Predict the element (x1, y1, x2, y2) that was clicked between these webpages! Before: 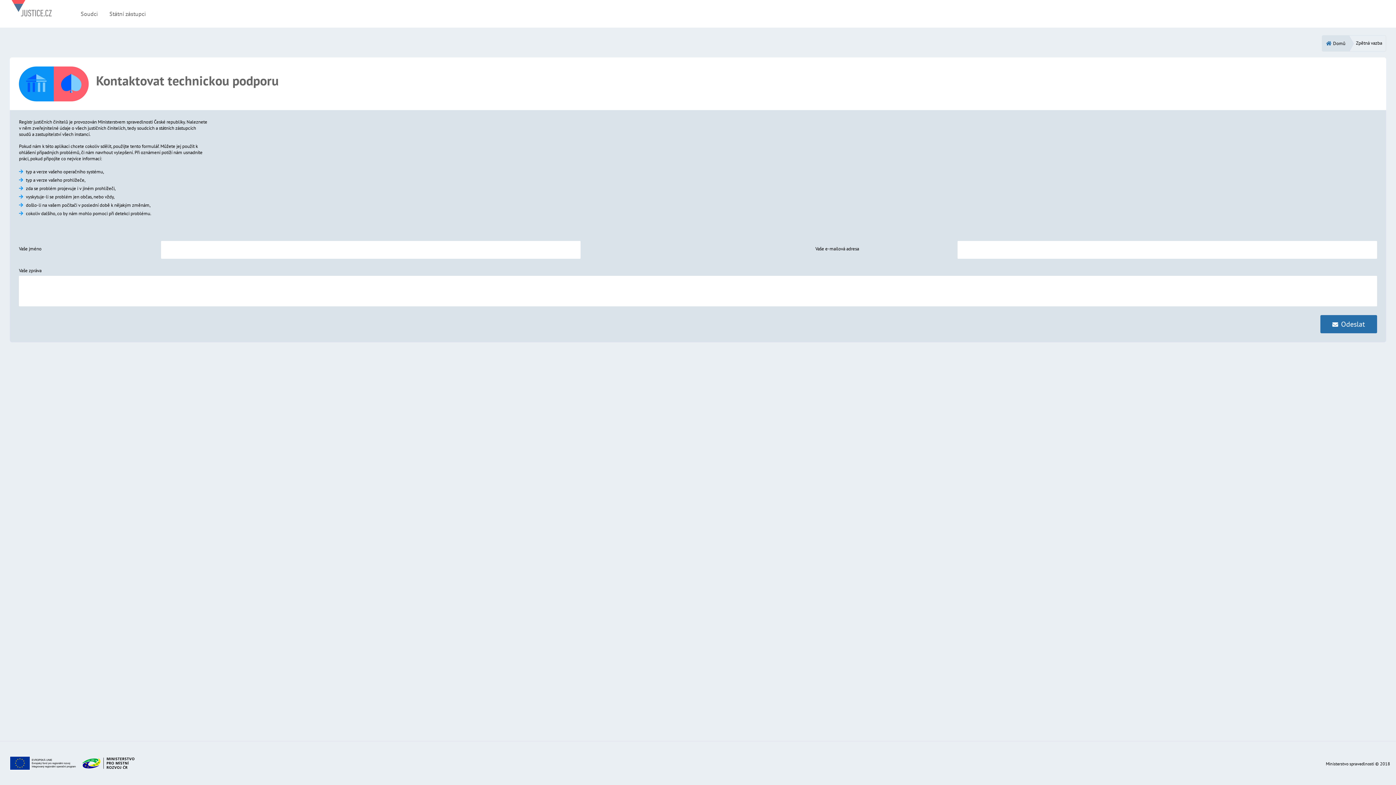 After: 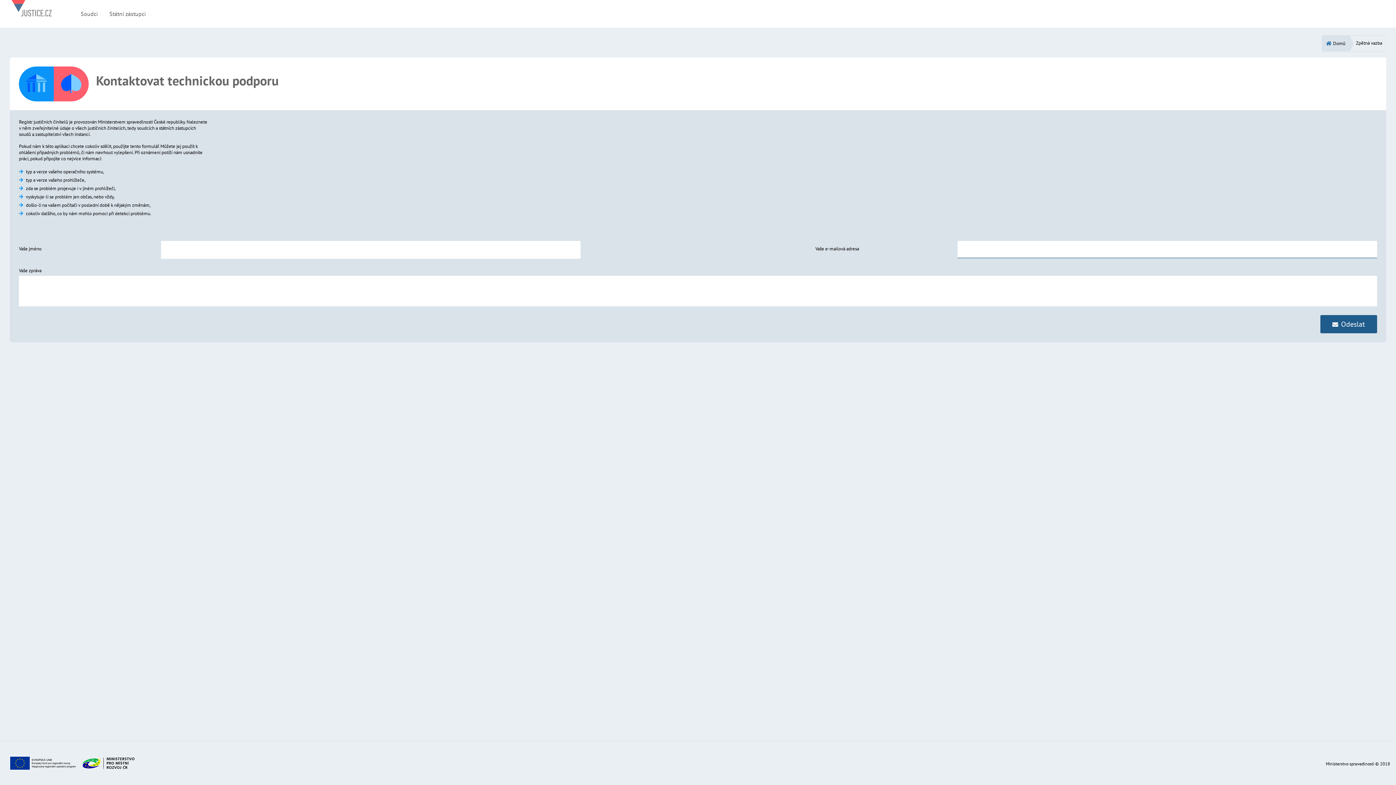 Action: bbox: (1320, 315, 1377, 333) label: Odeslat